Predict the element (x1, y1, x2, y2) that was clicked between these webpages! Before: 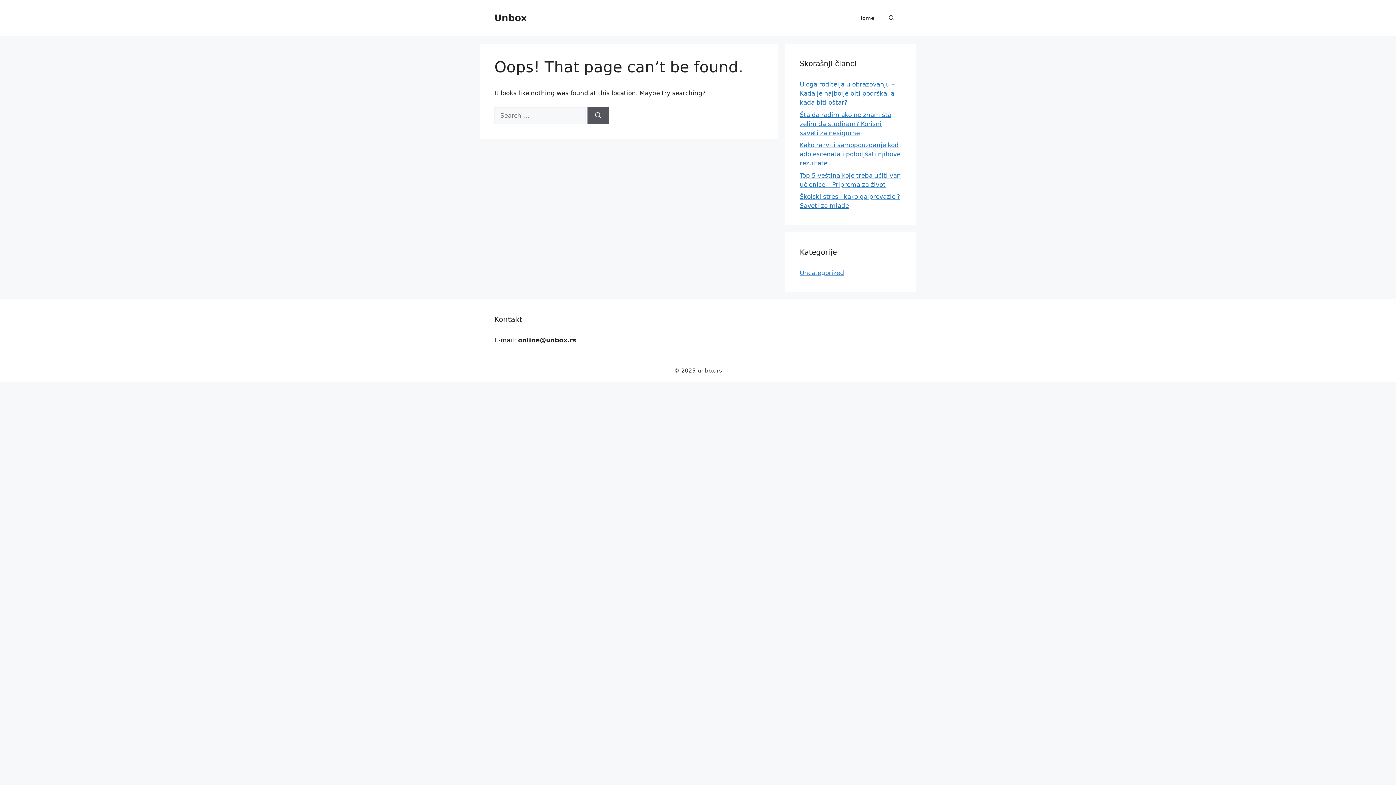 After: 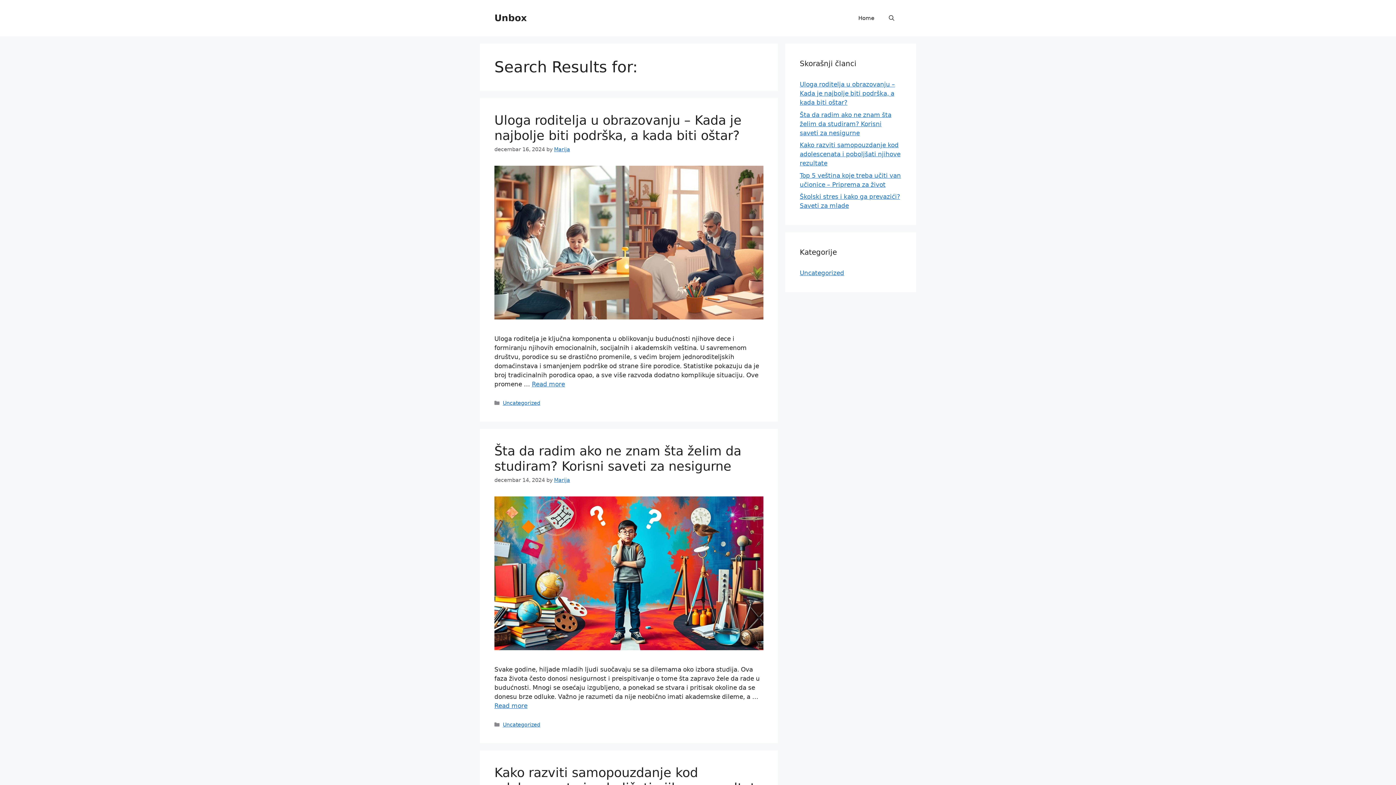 Action: bbox: (587, 107, 609, 124) label: Search